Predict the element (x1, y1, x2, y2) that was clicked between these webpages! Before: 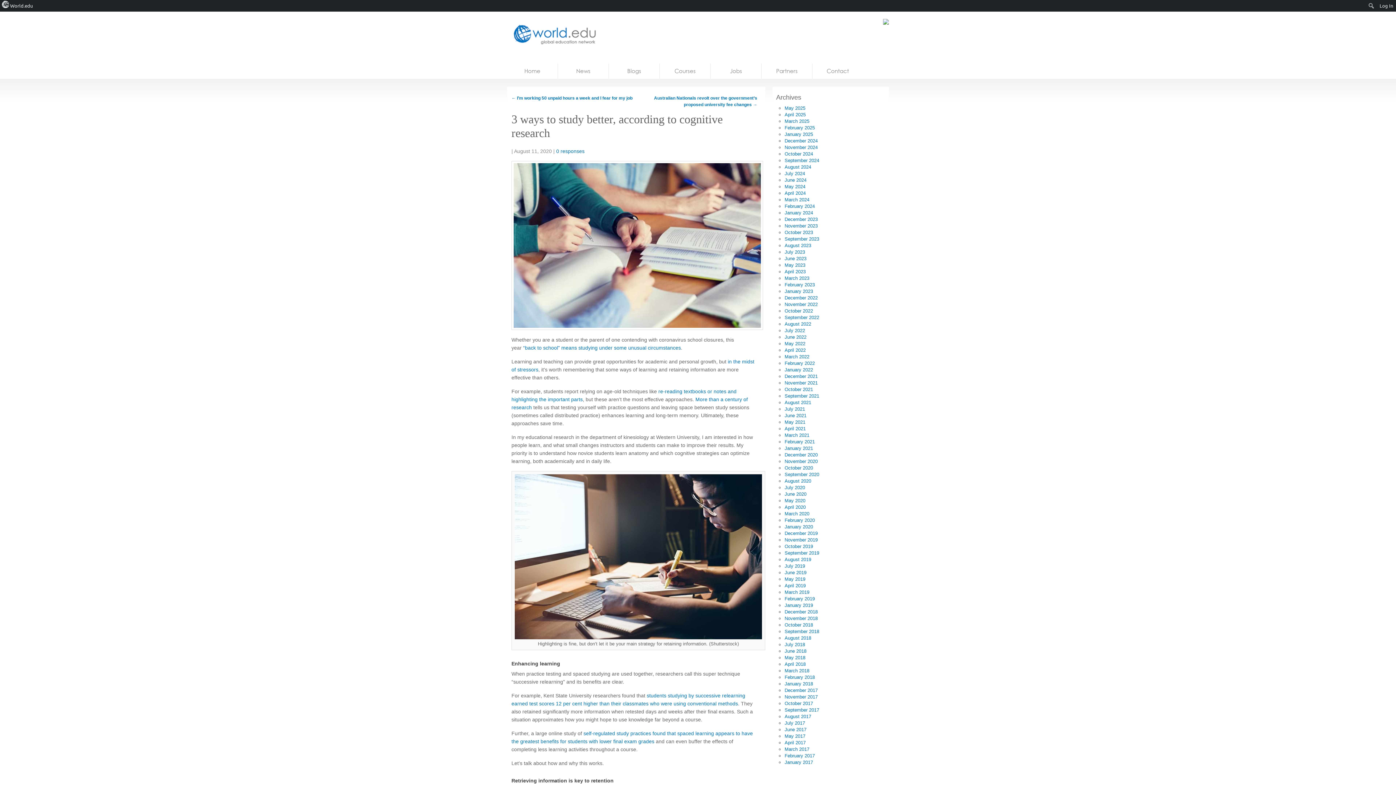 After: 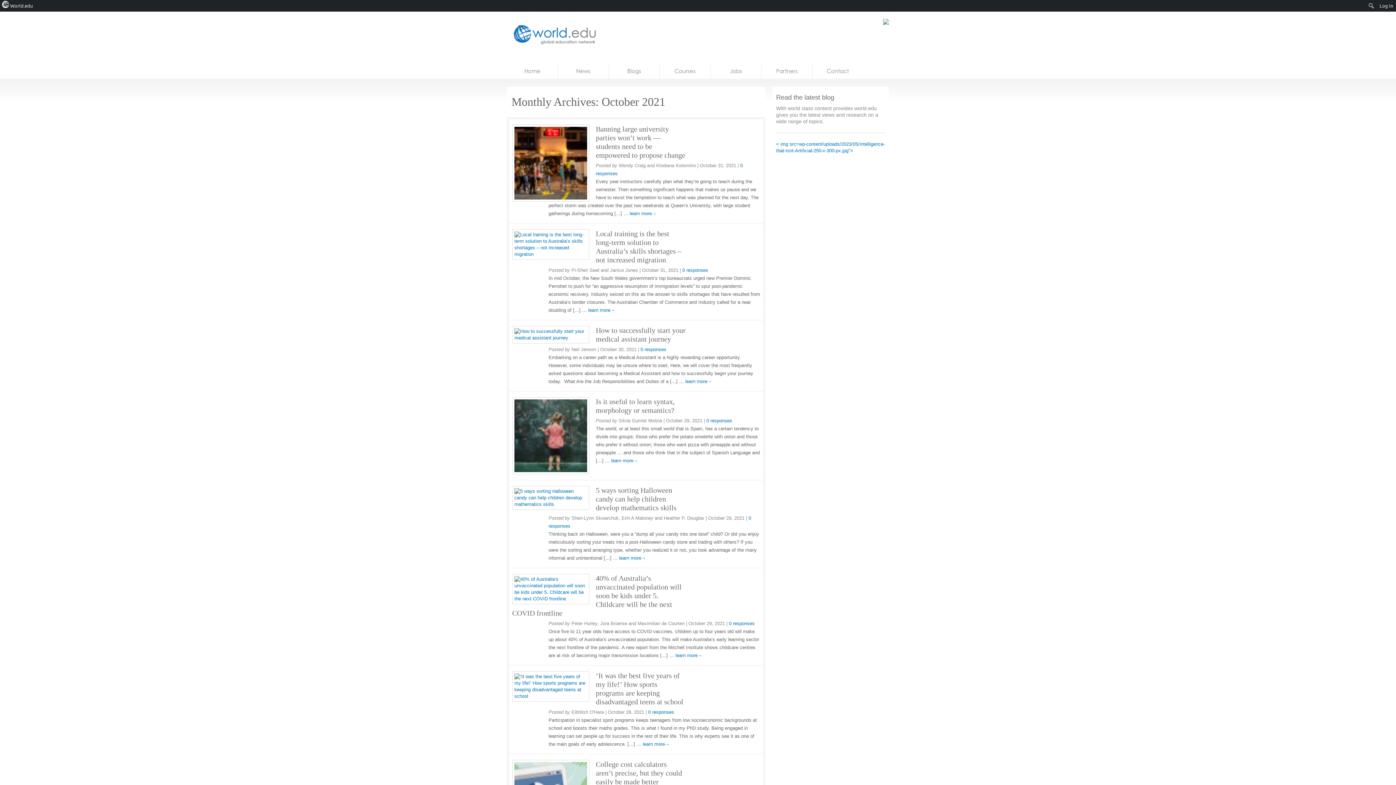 Action: label: October 2021 bbox: (784, 386, 813, 392)